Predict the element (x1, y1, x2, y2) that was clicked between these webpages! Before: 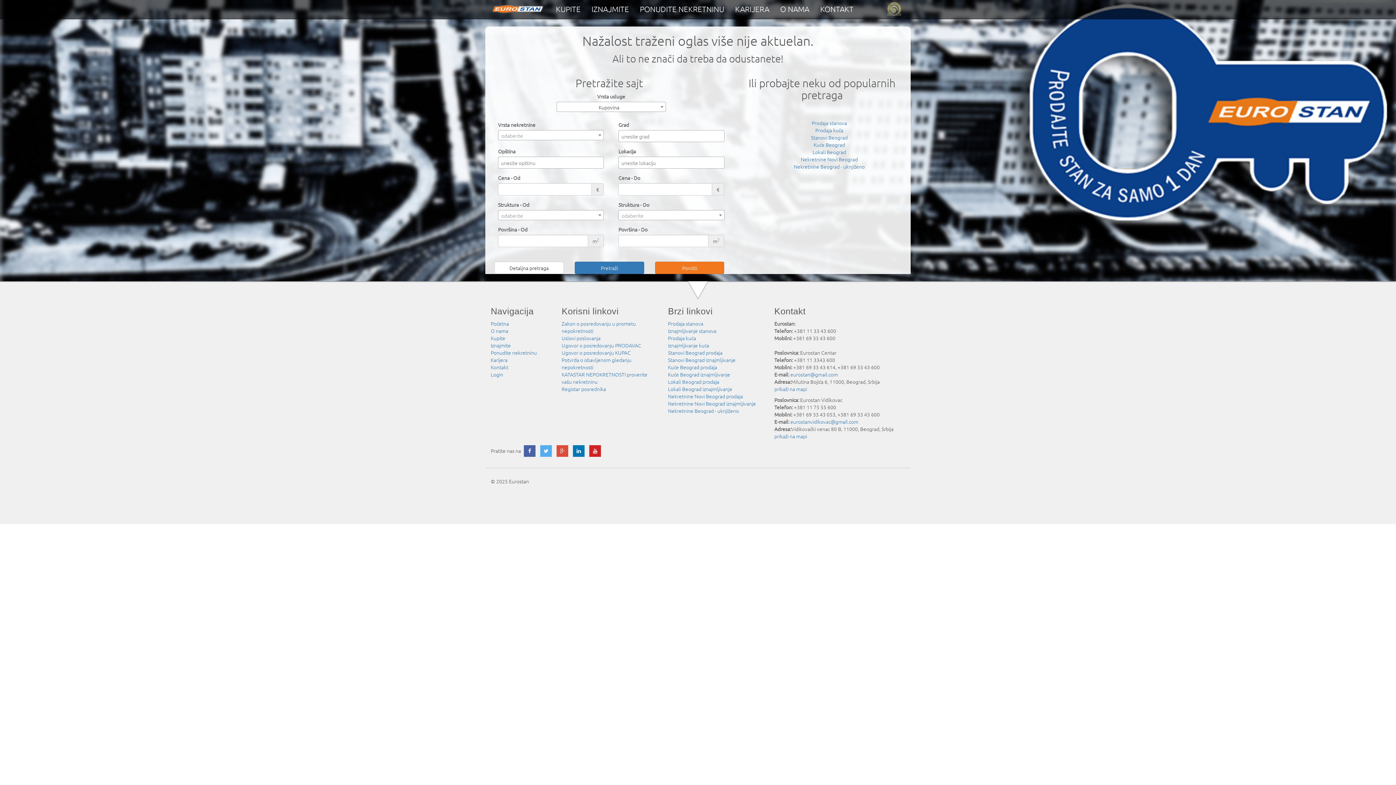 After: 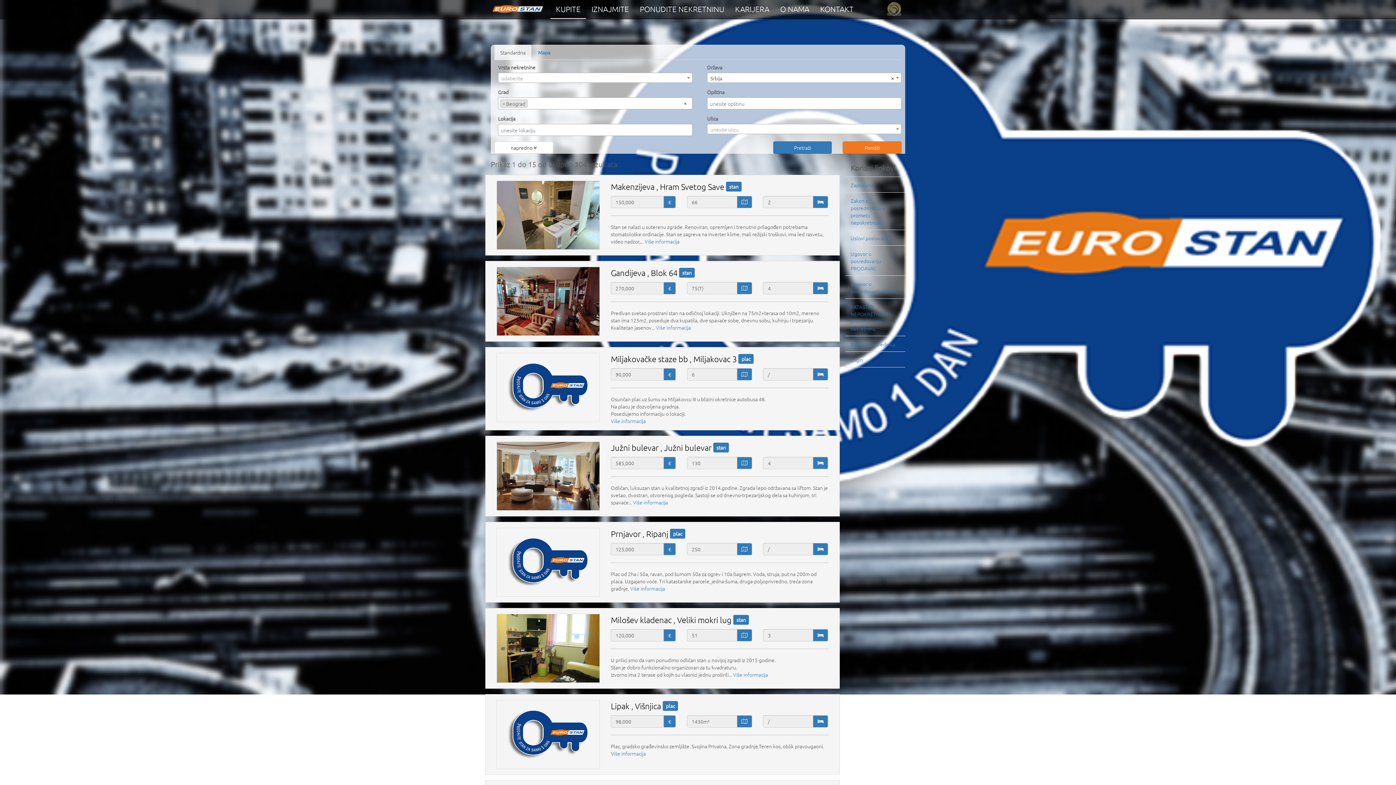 Action: bbox: (668, 407, 739, 414) label: Nekretnine Beograd - uknjiženo